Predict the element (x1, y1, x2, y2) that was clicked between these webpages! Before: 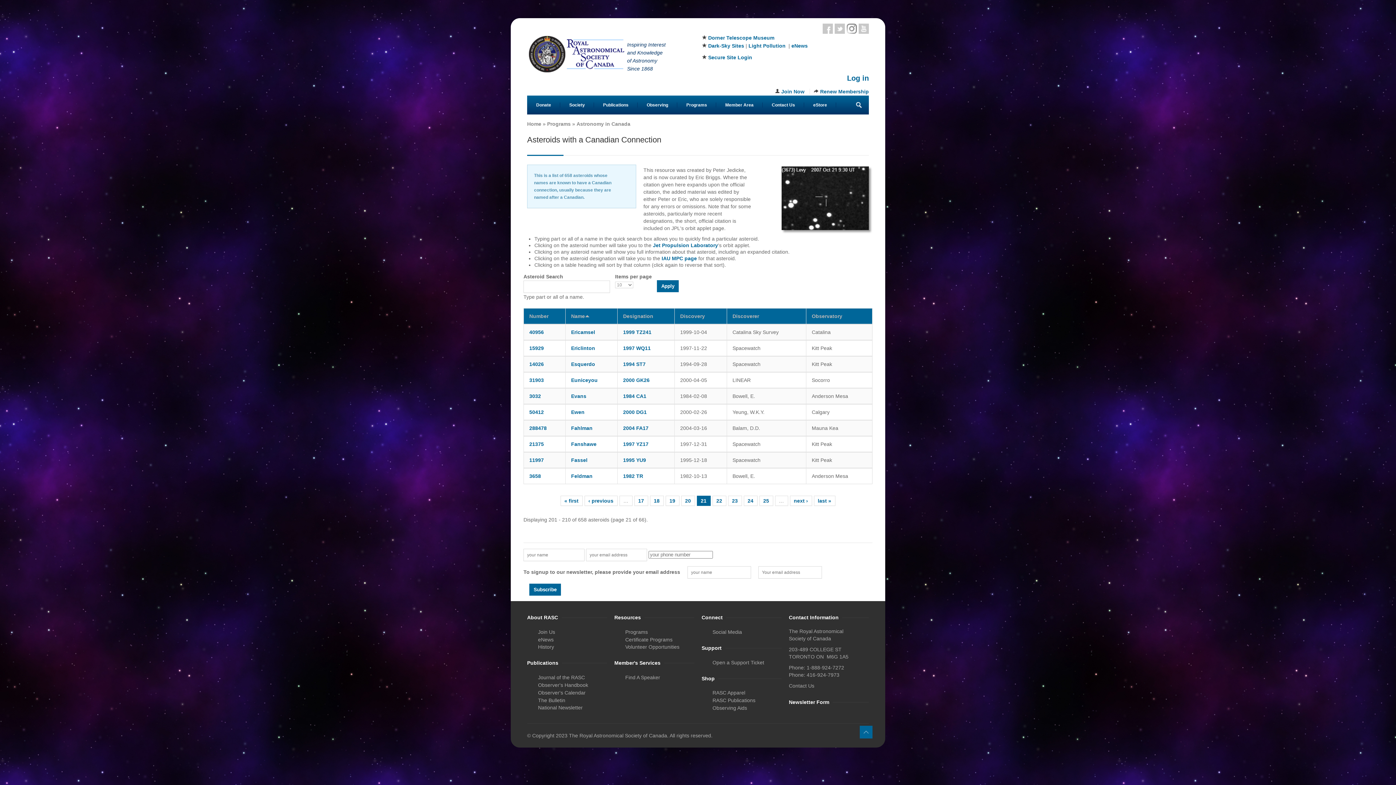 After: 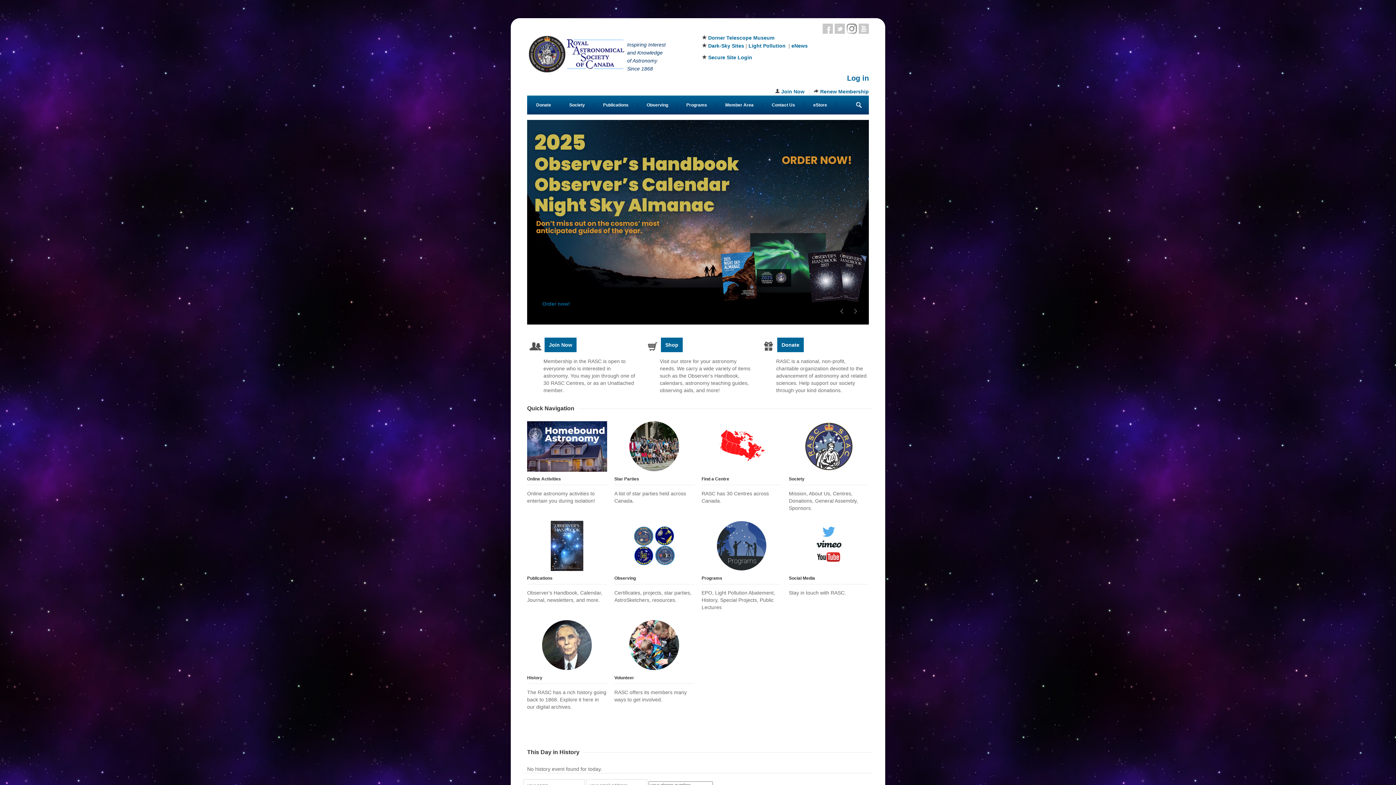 Action: bbox: (527, 121, 541, 126) label: Home